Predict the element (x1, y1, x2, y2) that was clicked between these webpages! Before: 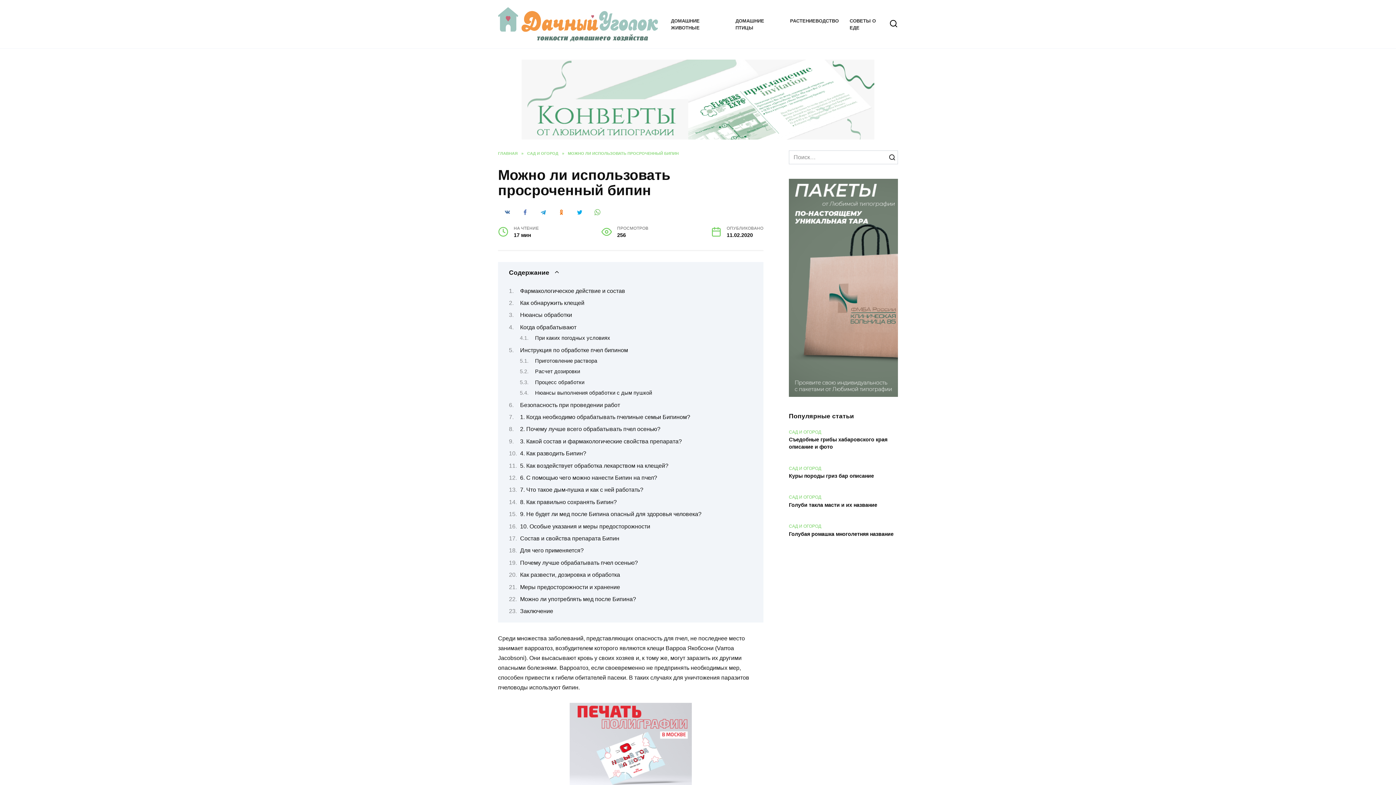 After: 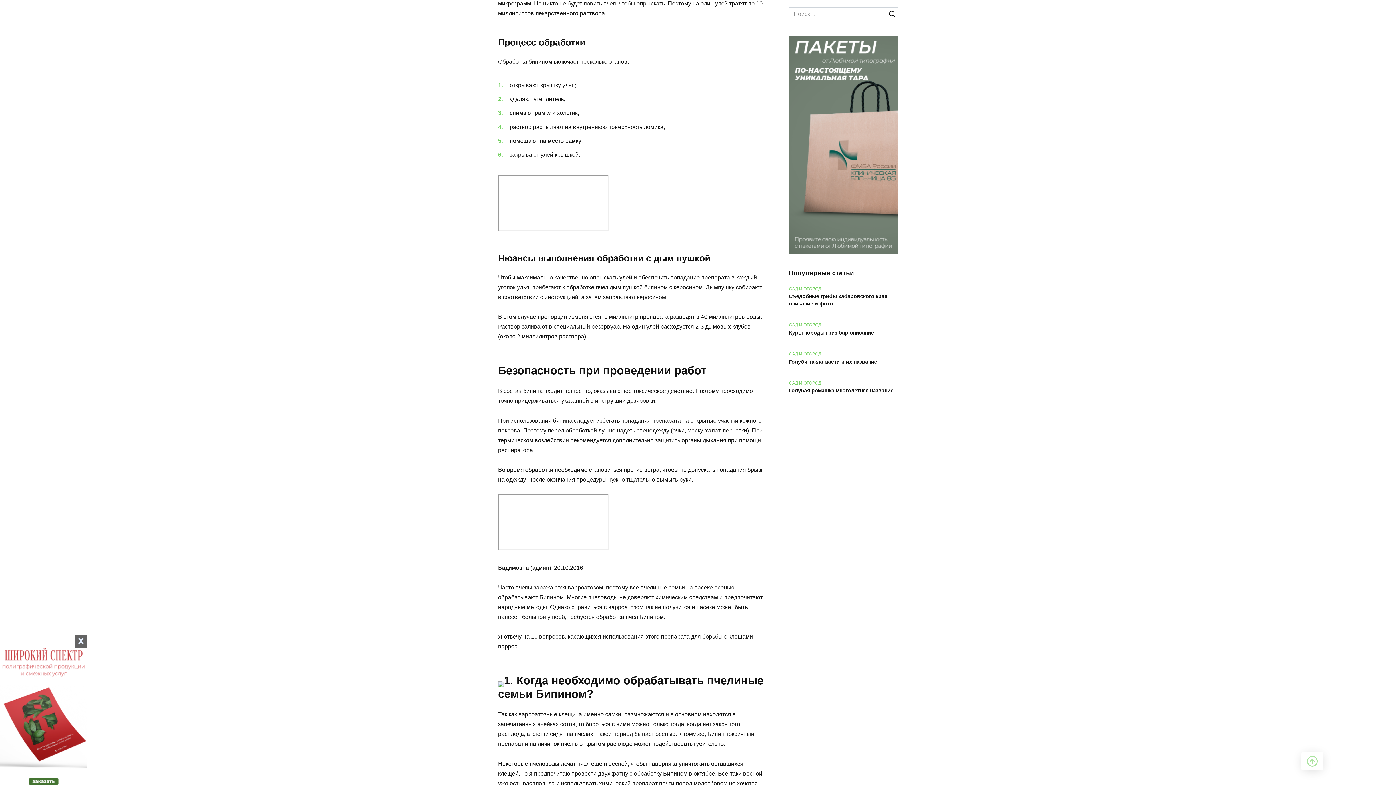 Action: bbox: (535, 379, 584, 385) label: Процесс обработки